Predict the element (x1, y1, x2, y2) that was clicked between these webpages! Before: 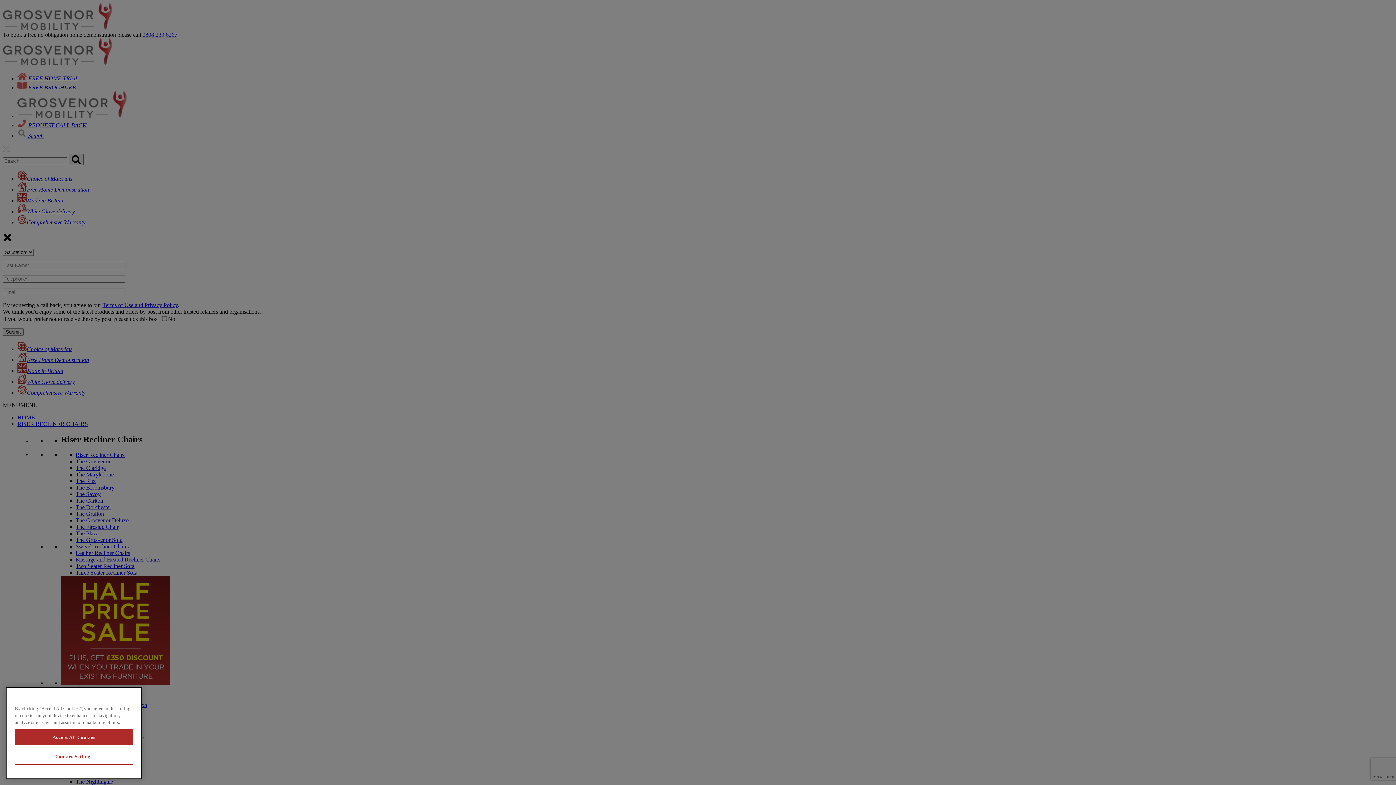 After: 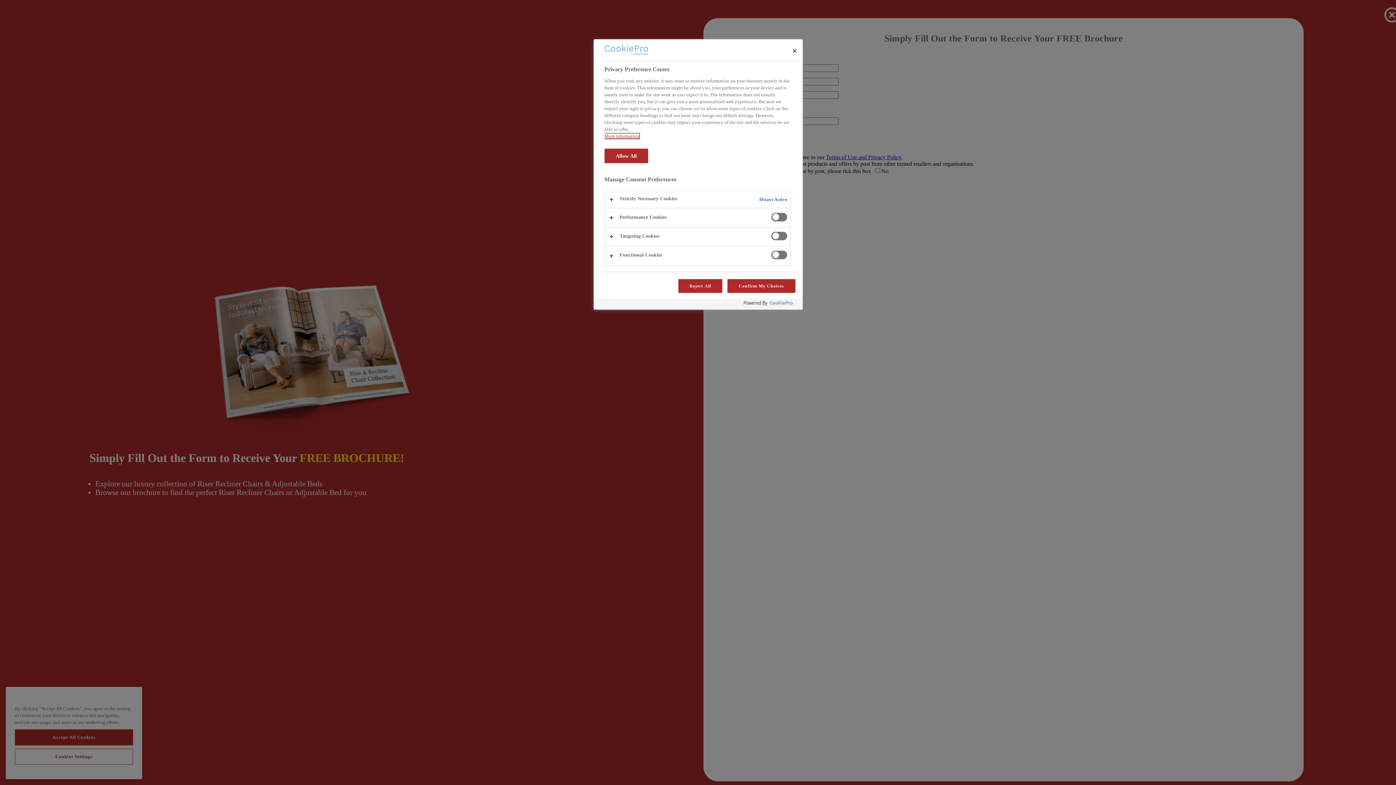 Action: bbox: (14, 749, 133, 765) label: Cookies Settings